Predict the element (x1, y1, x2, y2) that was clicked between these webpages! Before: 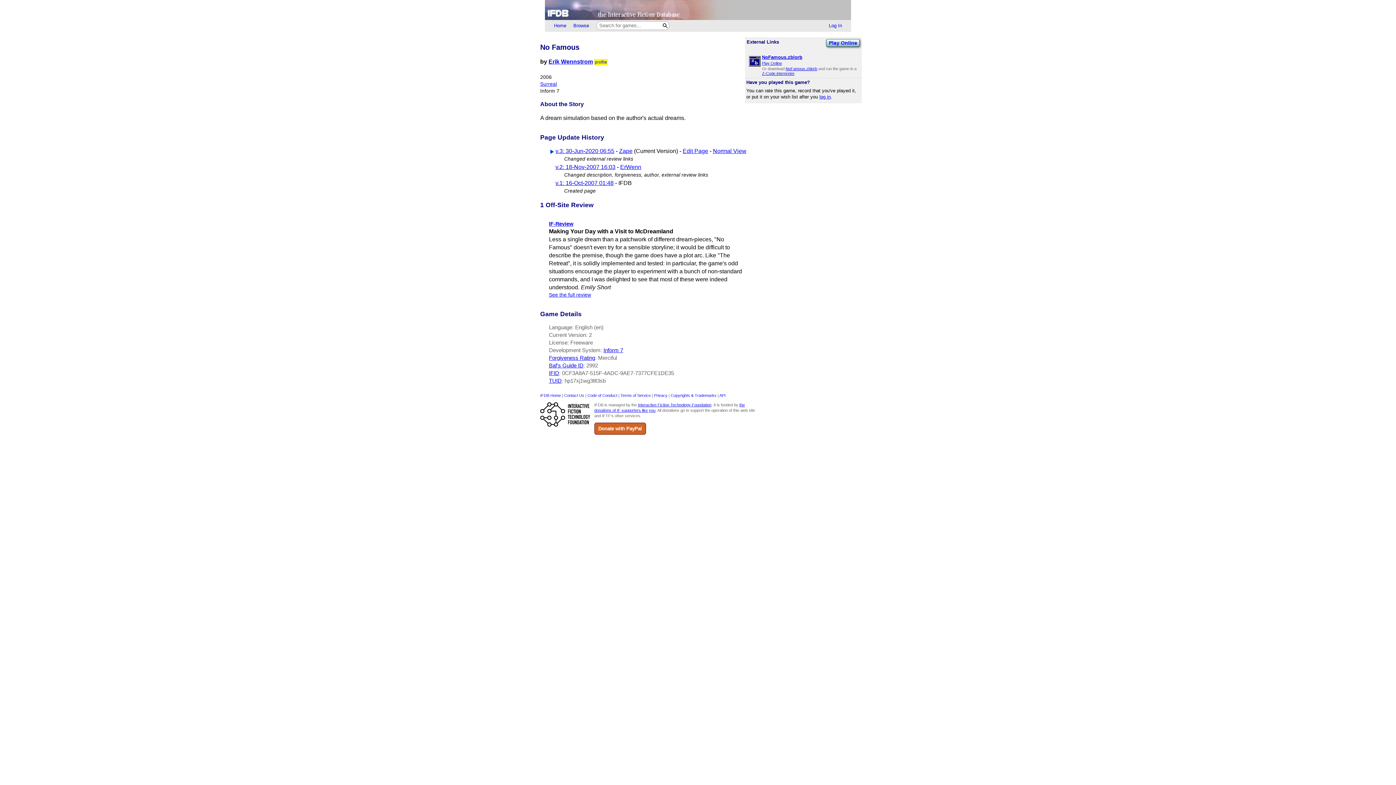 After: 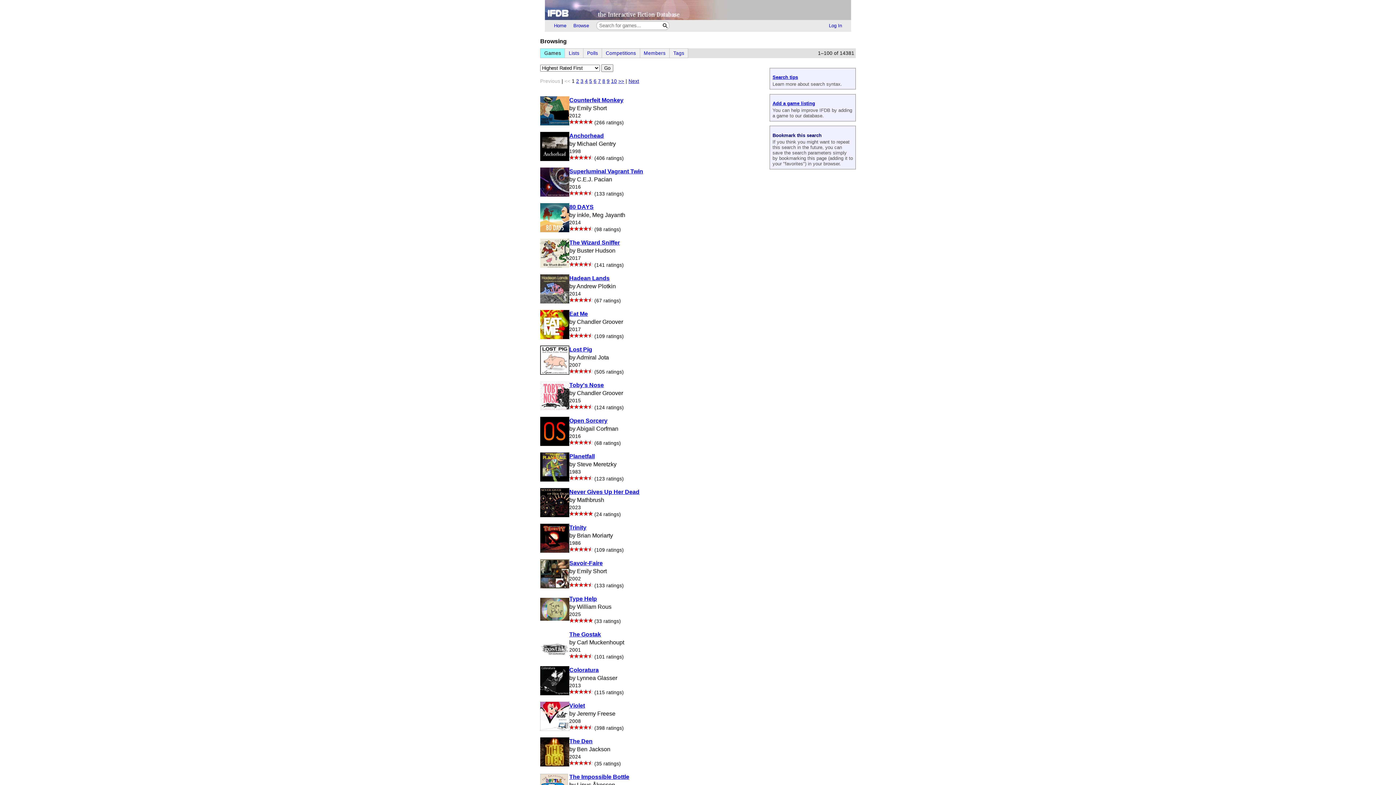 Action: label: Browse bbox: (570, 20, 592, 30)